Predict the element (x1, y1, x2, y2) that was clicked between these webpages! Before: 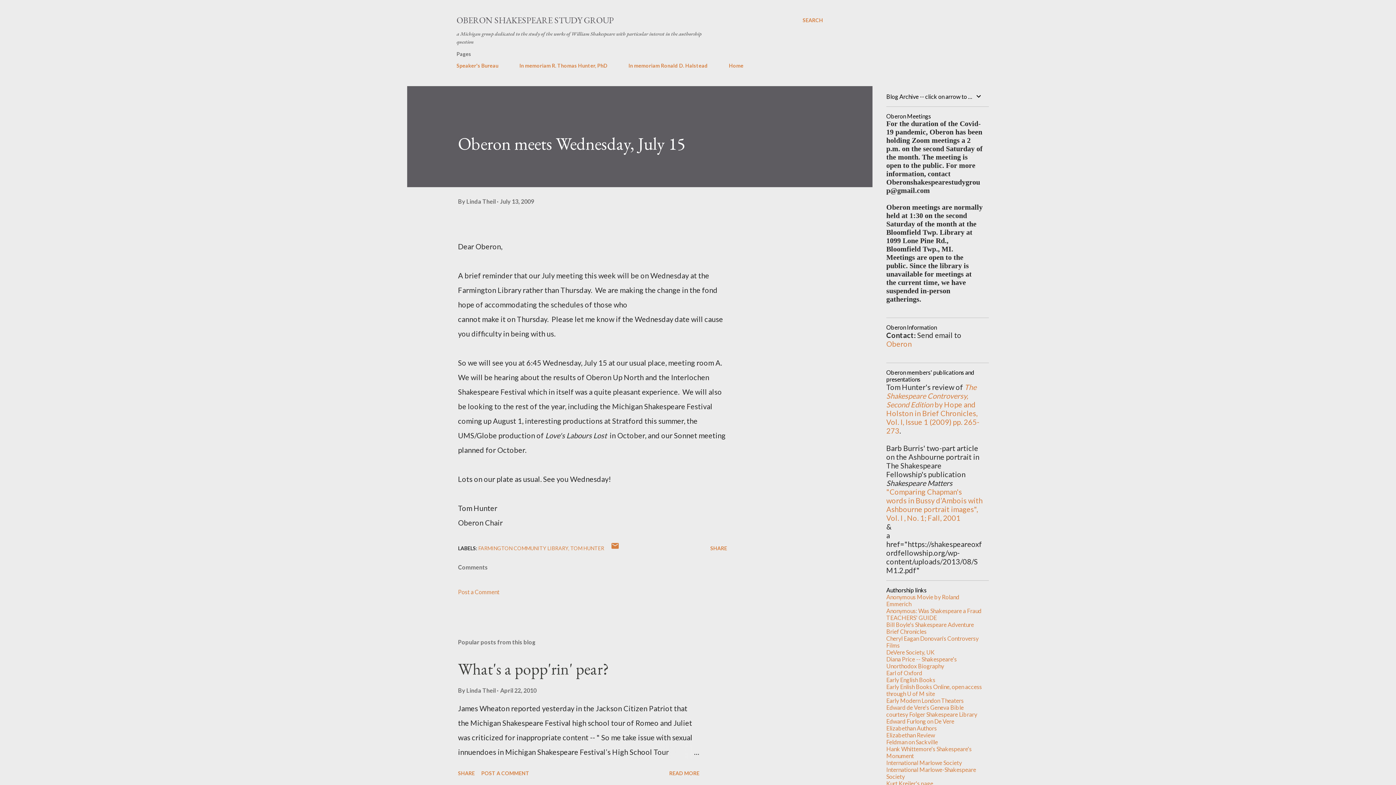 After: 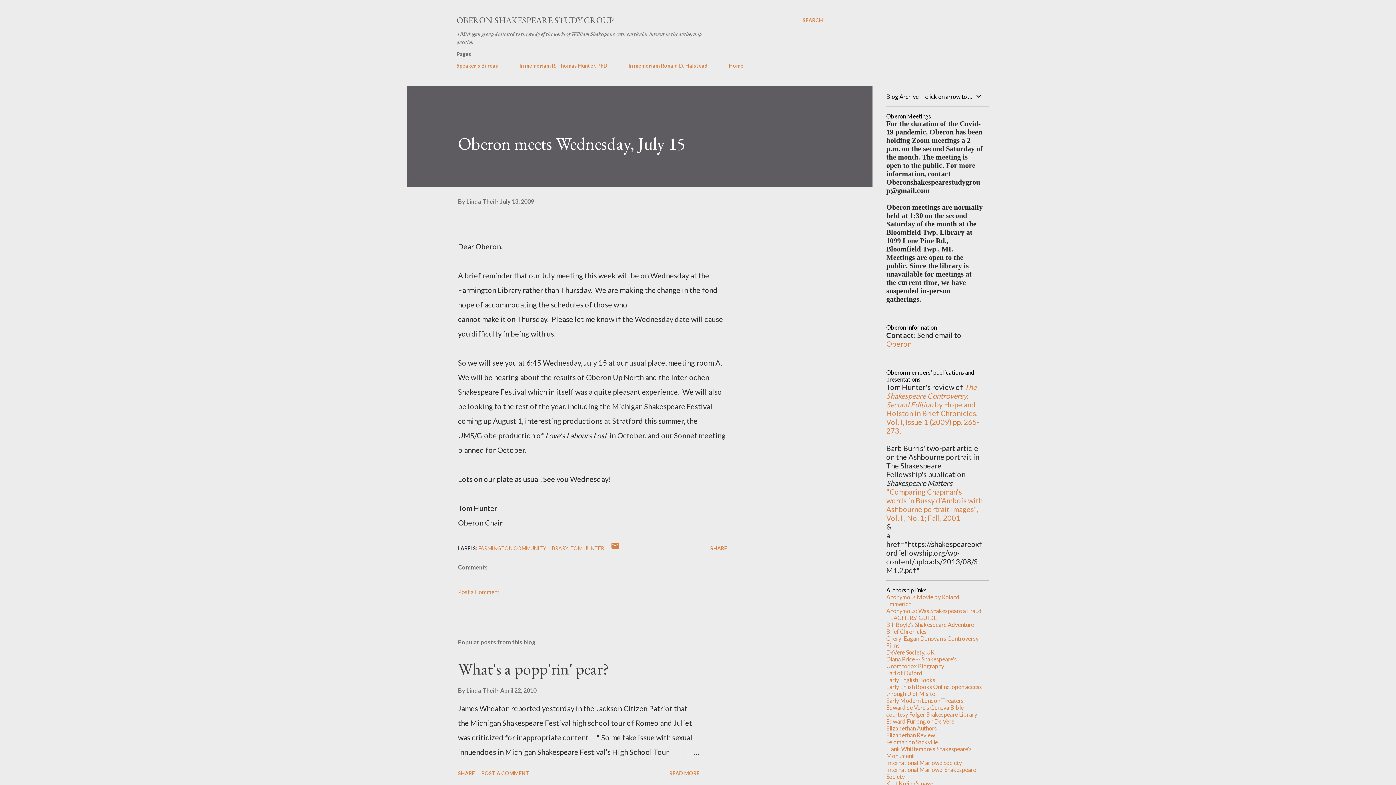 Action: bbox: (886, 339, 912, 348) label: Oberon